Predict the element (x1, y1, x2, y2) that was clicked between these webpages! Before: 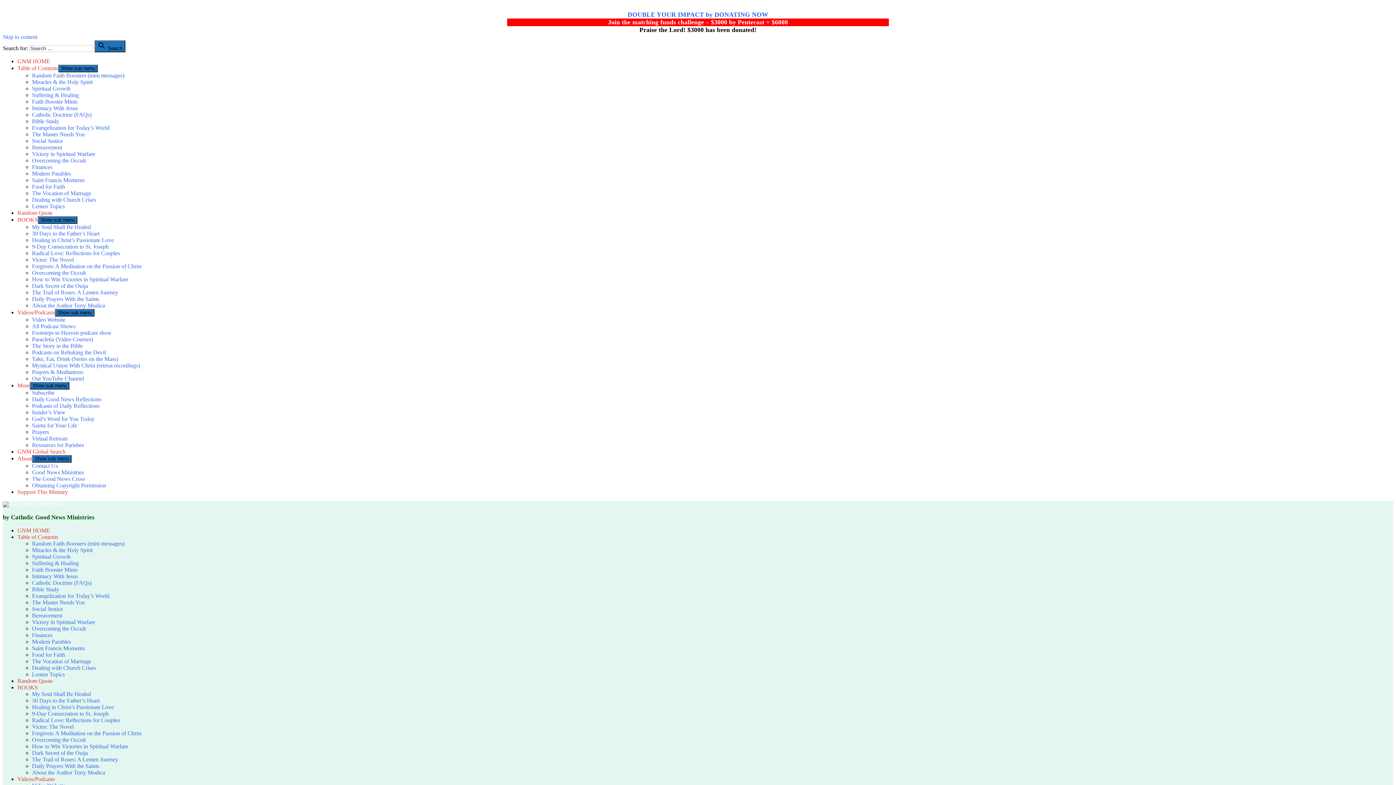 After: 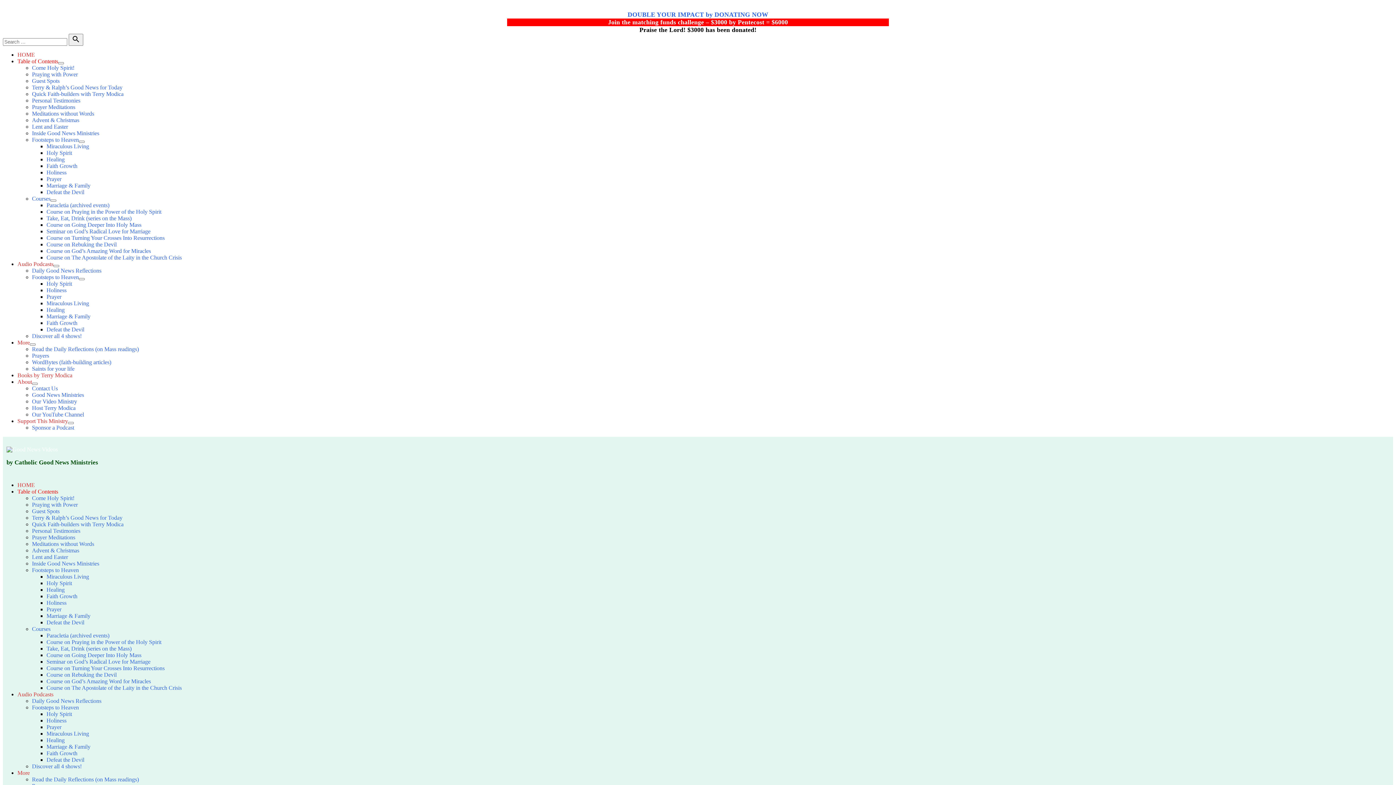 Action: bbox: (17, 309, 54, 315) label: Videos/Podcasts